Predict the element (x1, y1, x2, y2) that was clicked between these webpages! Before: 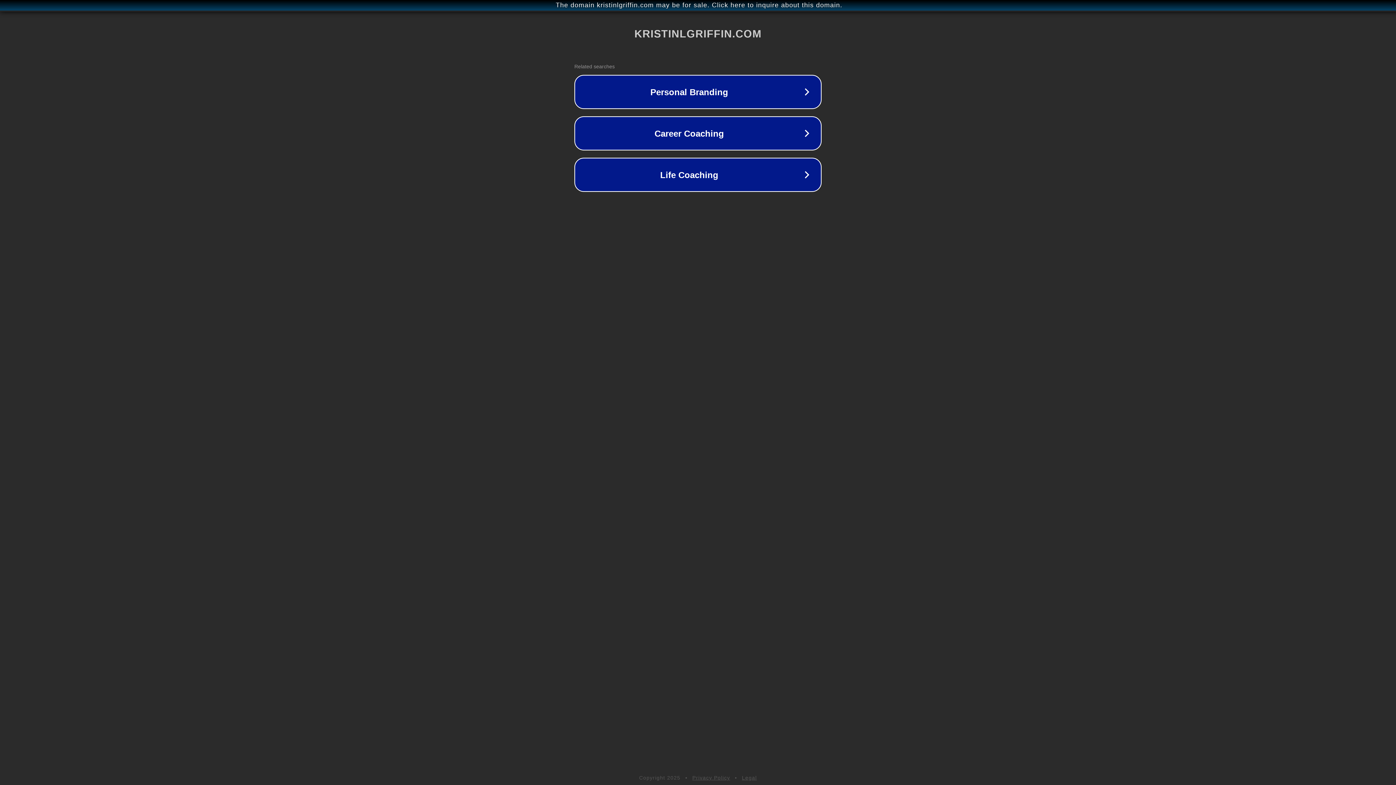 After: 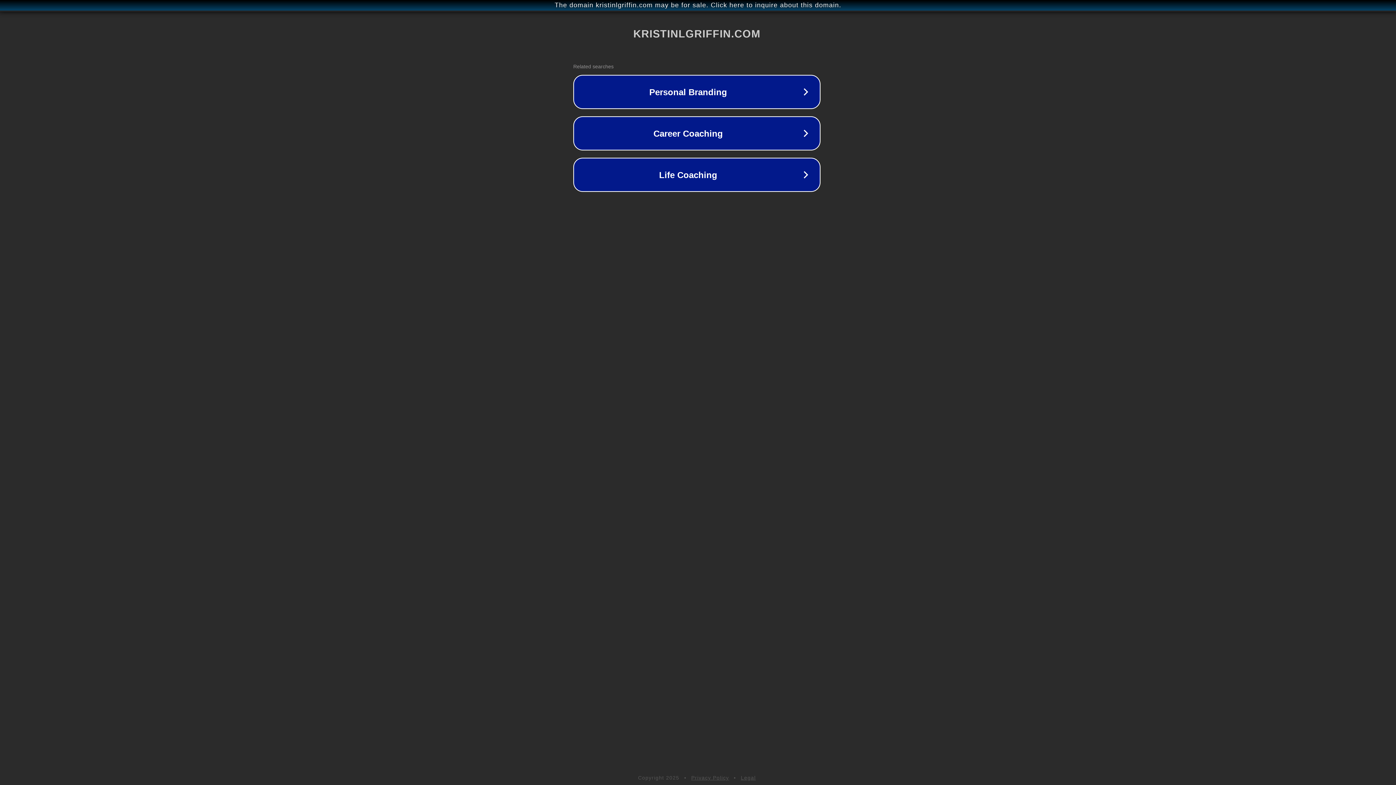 Action: bbox: (1, 1, 1397, 9) label: The domain kristinlgriffin.com may be for sale. Click here to inquire about this domain.